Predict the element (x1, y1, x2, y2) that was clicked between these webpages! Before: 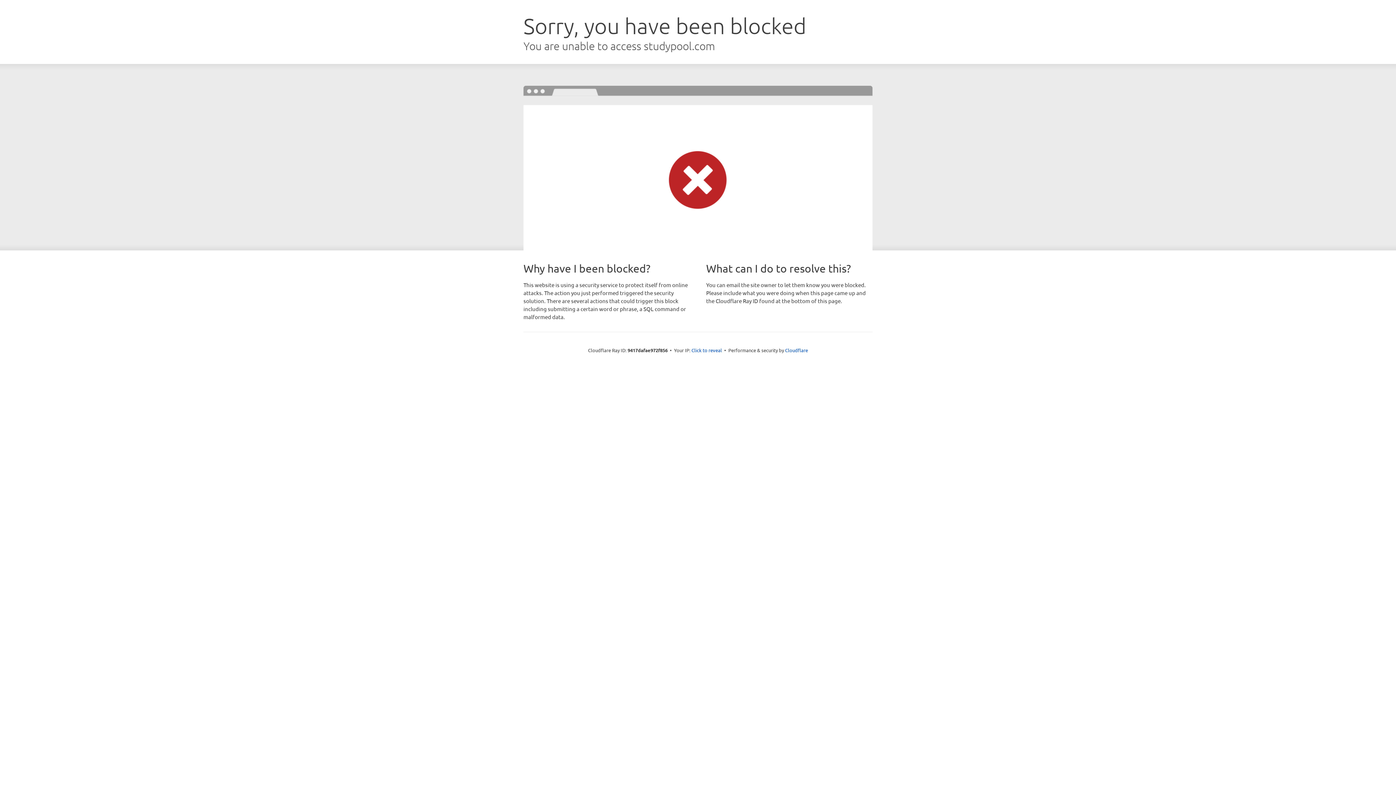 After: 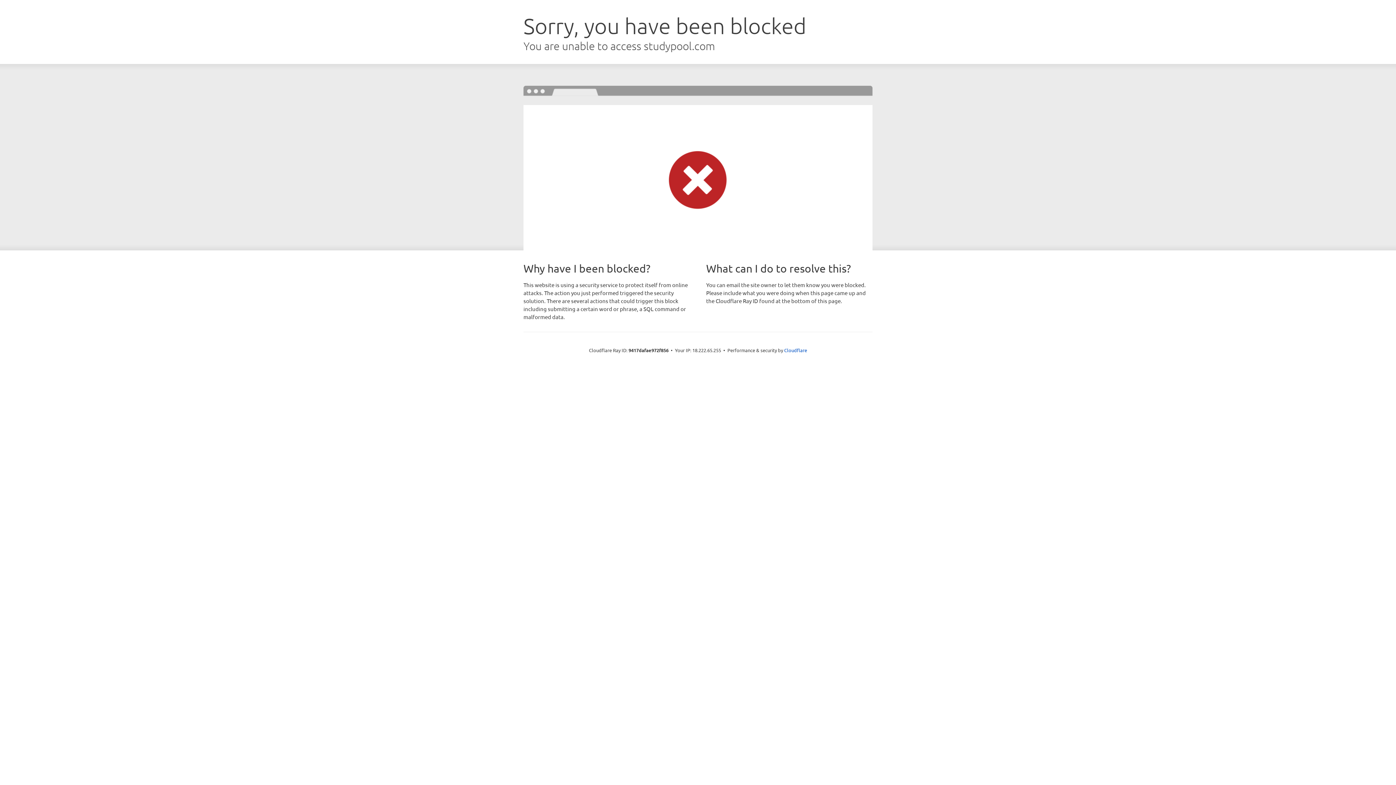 Action: label: Click to reveal bbox: (691, 346, 722, 353)